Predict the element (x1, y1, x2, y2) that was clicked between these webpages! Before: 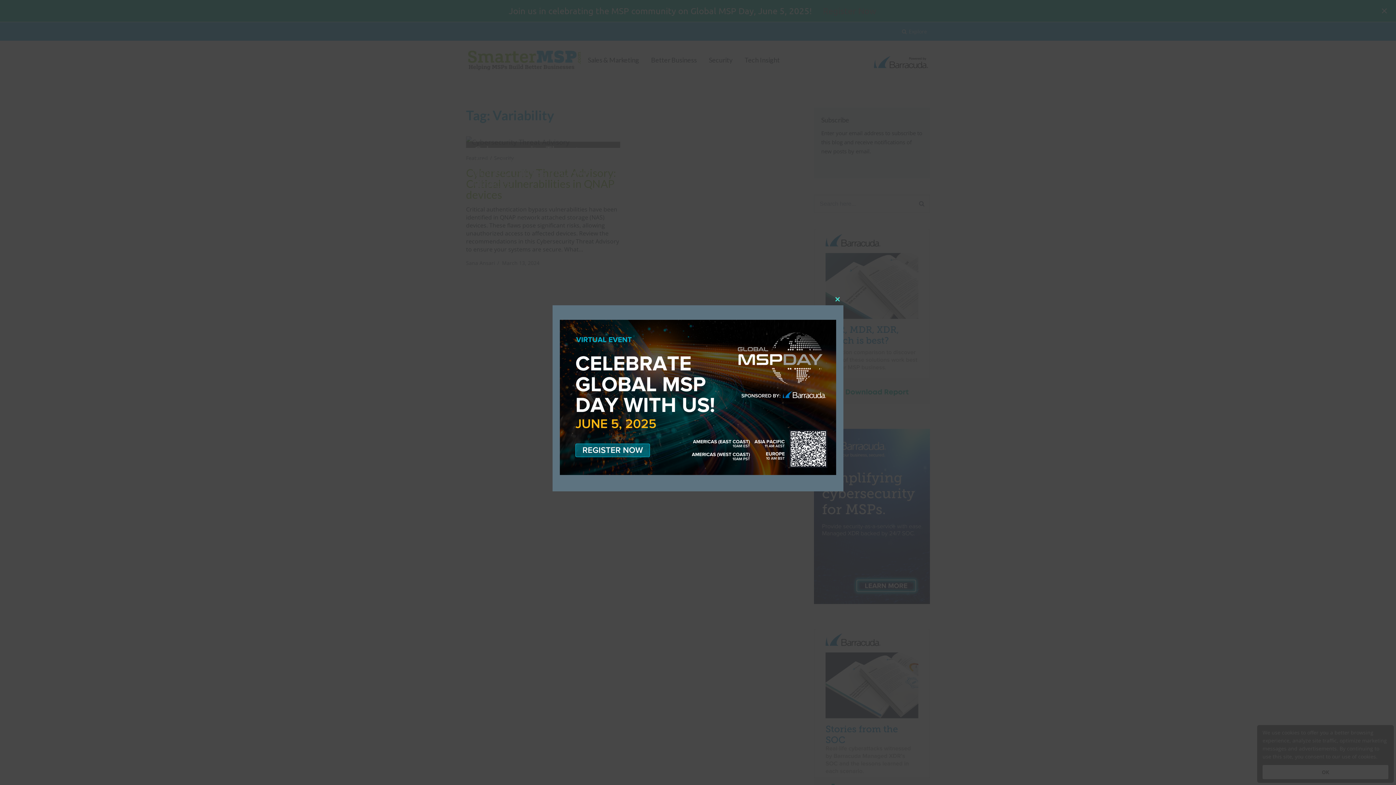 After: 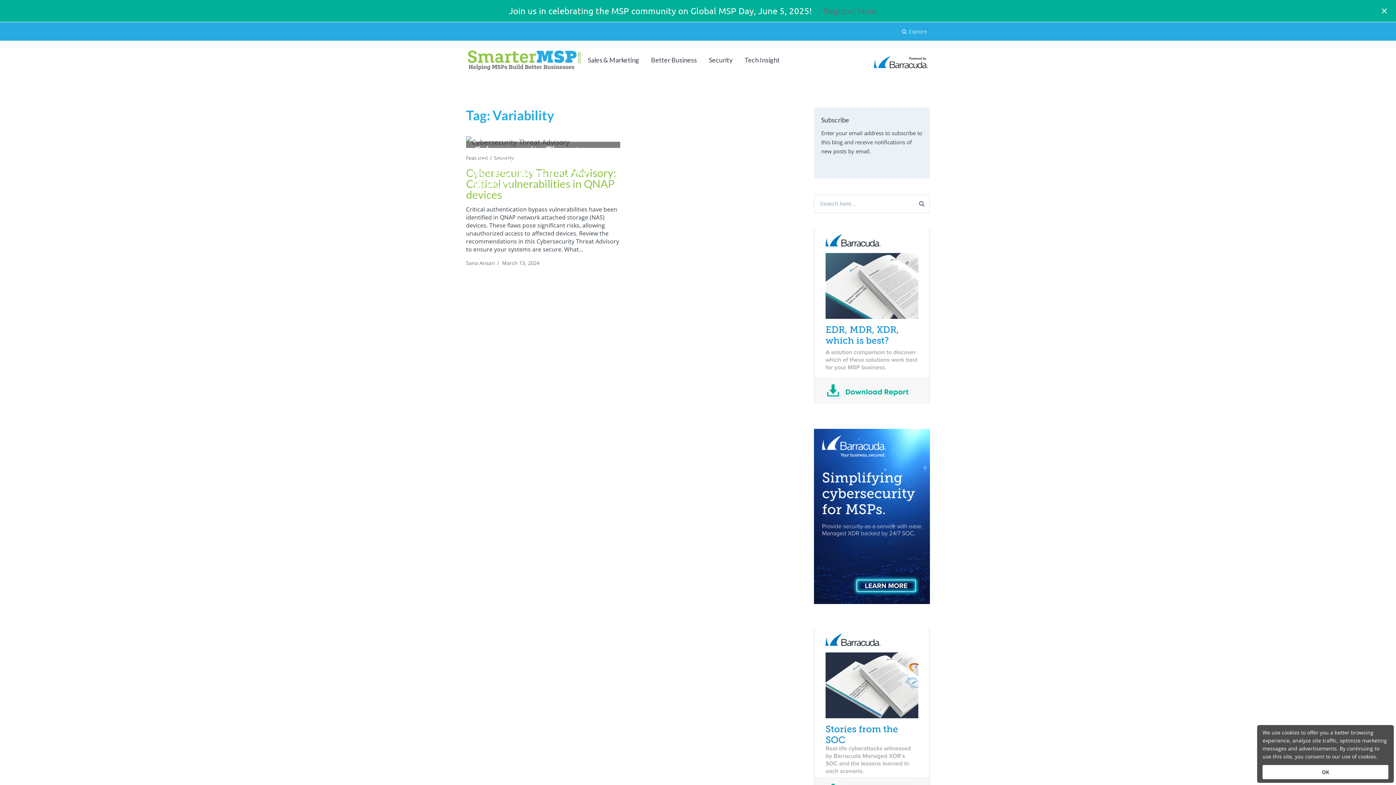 Action: bbox: (832, 293, 843, 305) label: Close this module